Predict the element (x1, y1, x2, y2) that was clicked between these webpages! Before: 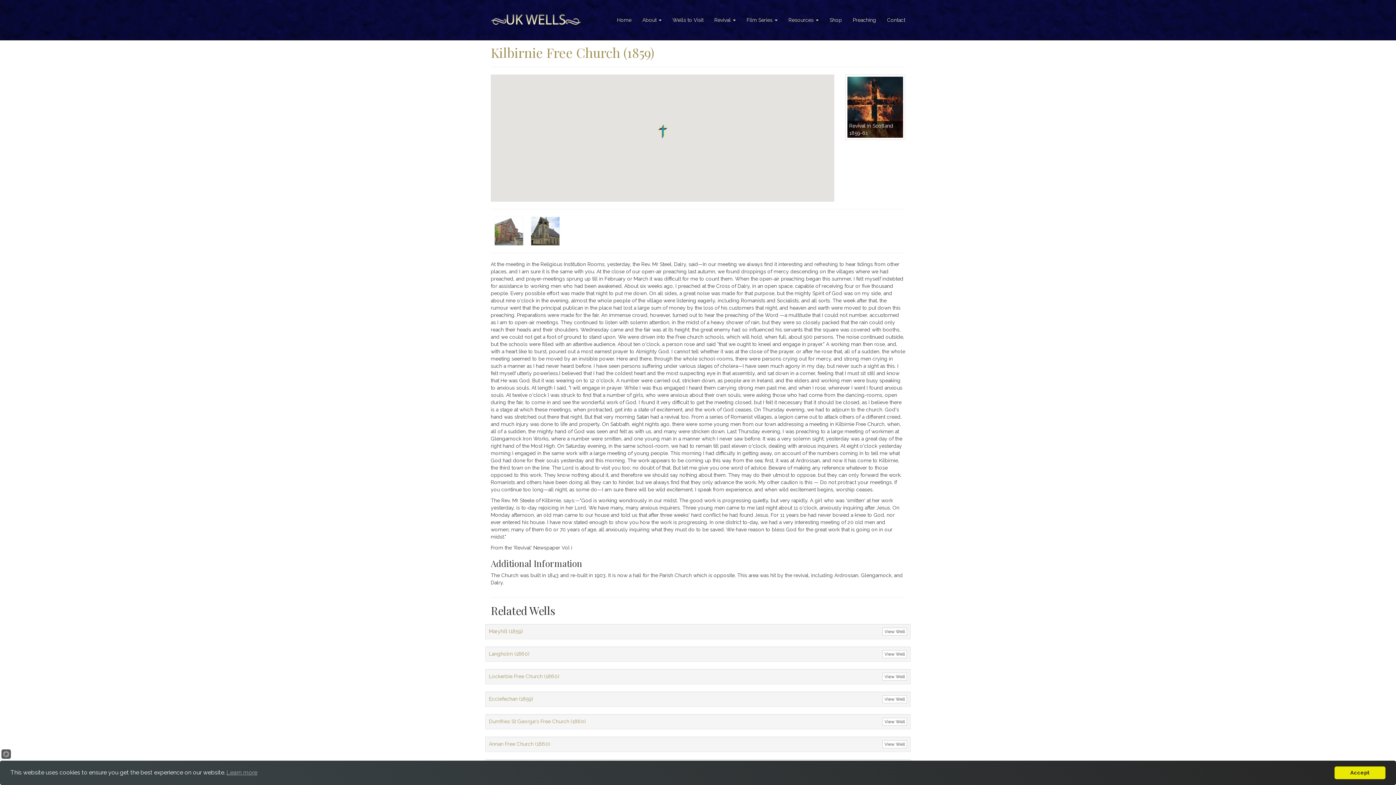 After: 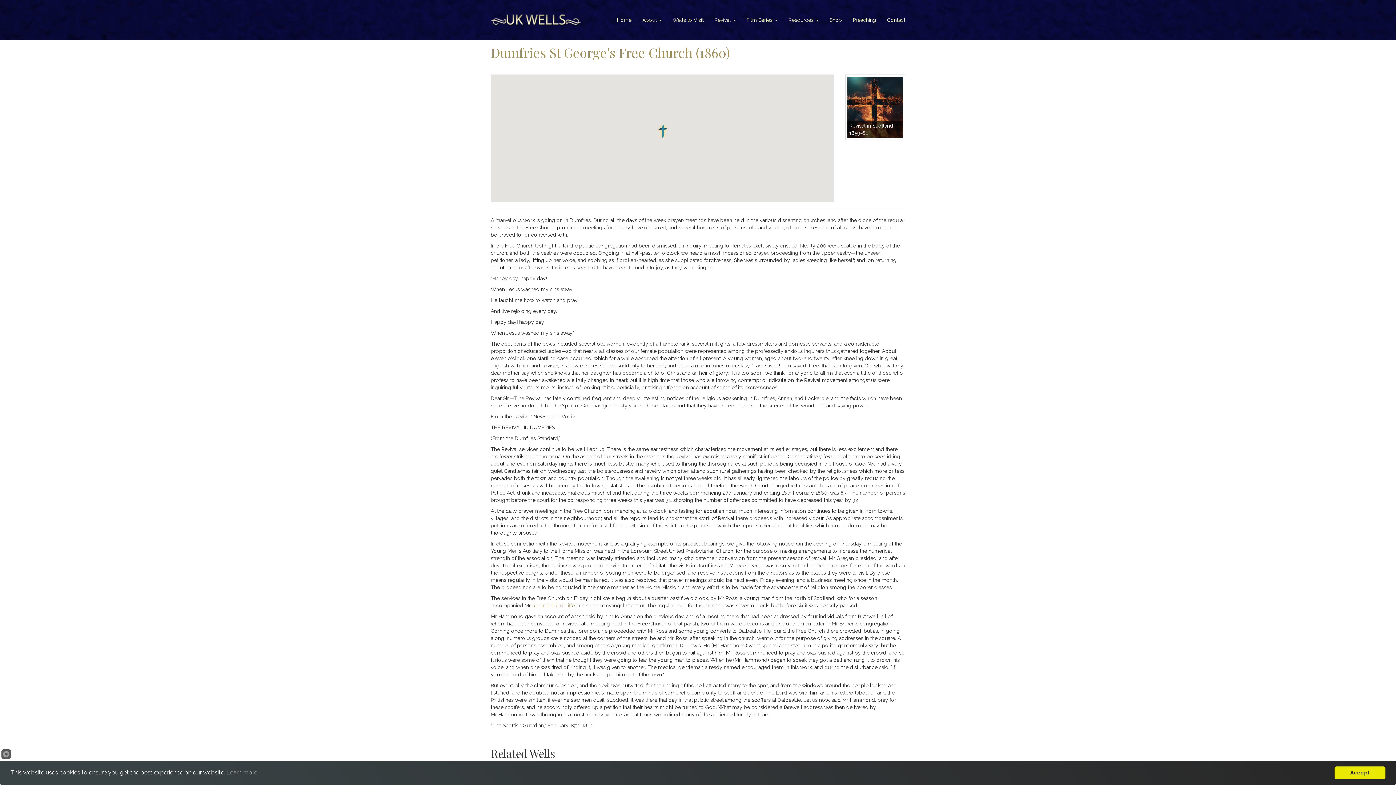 Action: bbox: (489, 718, 585, 724) label: Dumfries St George's Free Church (1860)